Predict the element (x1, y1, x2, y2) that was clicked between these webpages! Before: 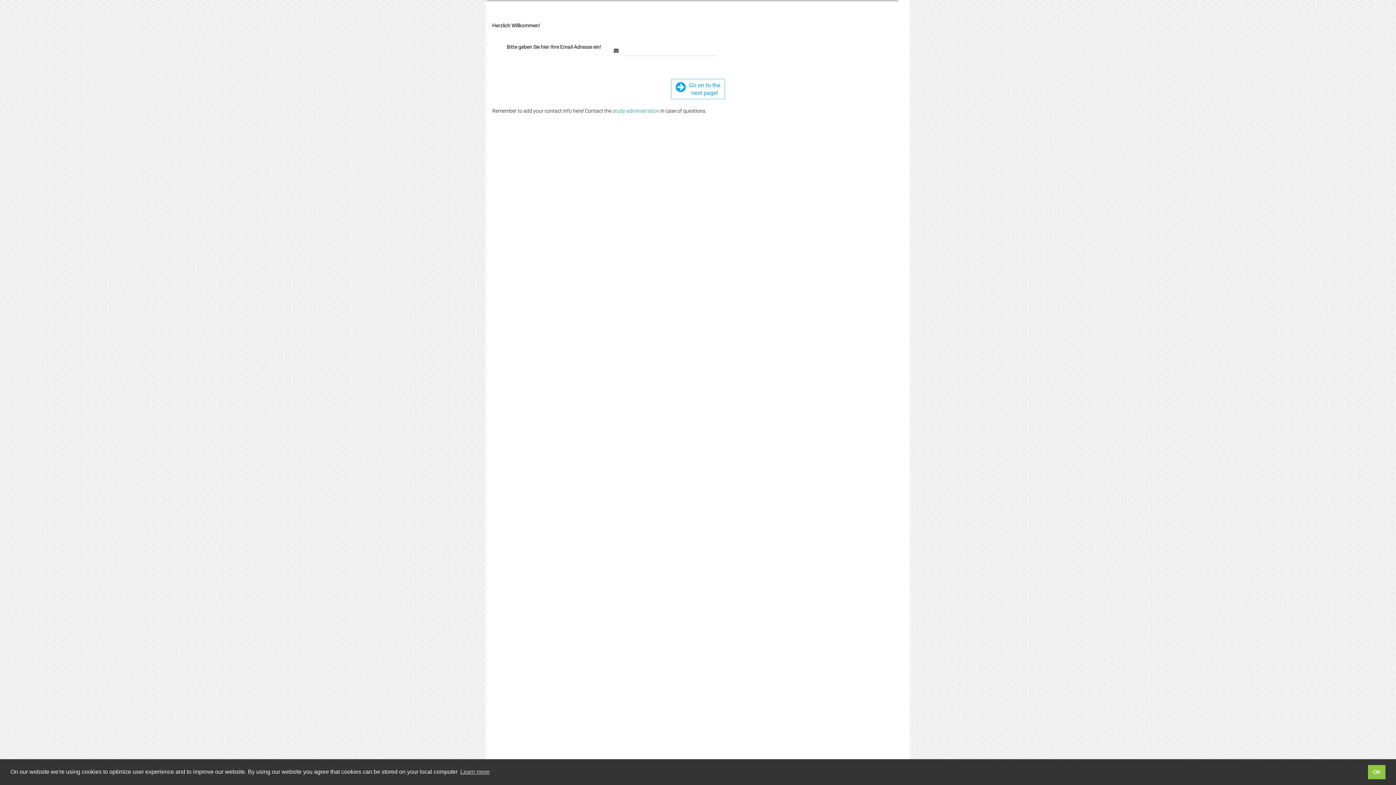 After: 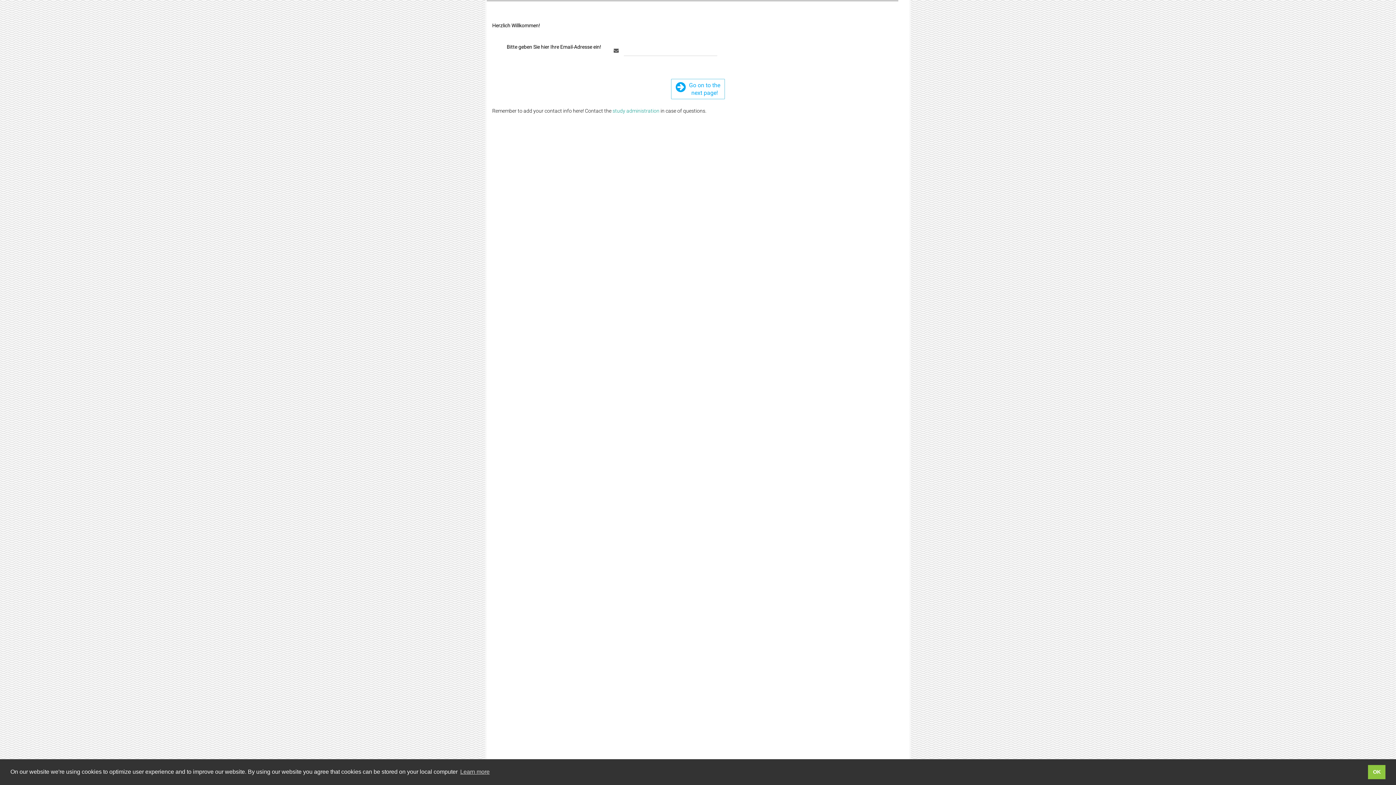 Action: label: study administration bbox: (612, 108, 659, 113)